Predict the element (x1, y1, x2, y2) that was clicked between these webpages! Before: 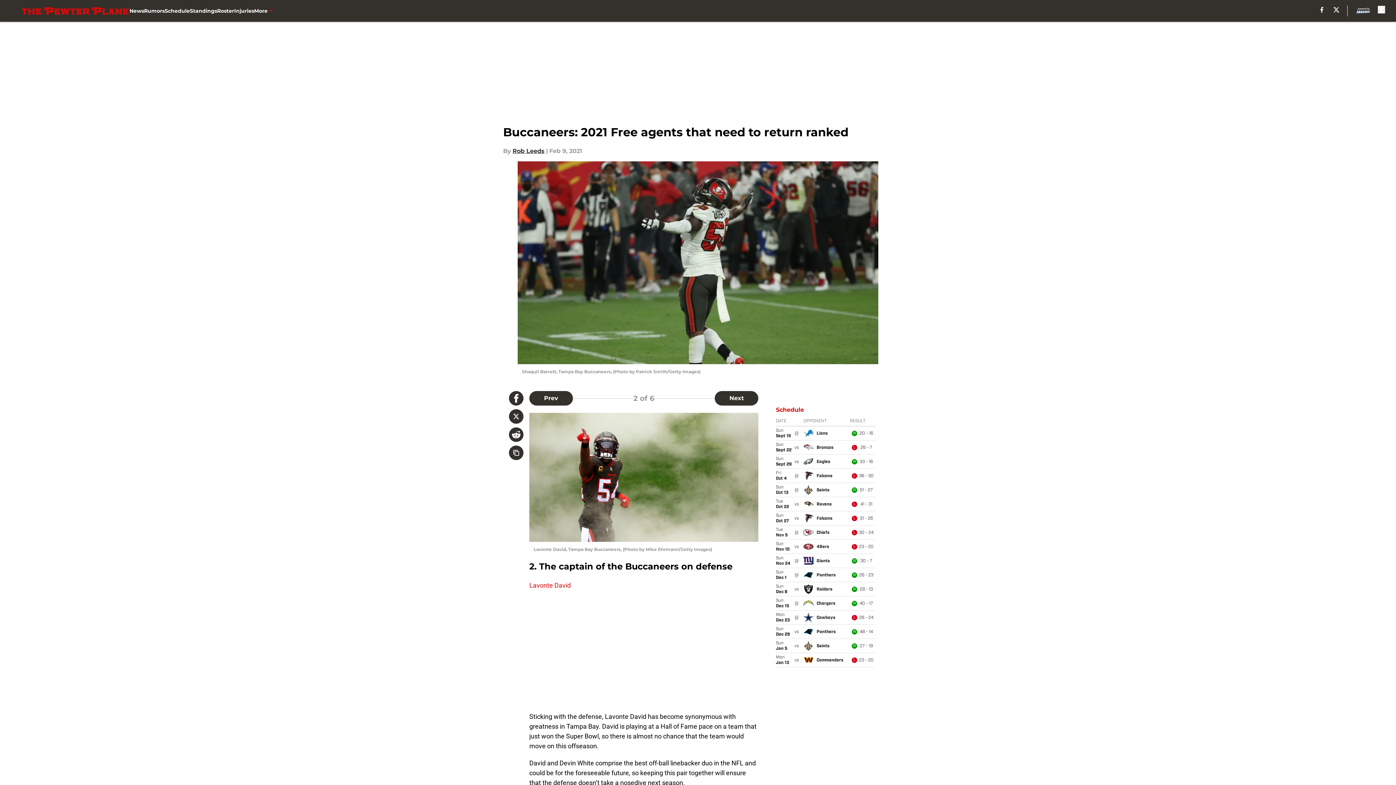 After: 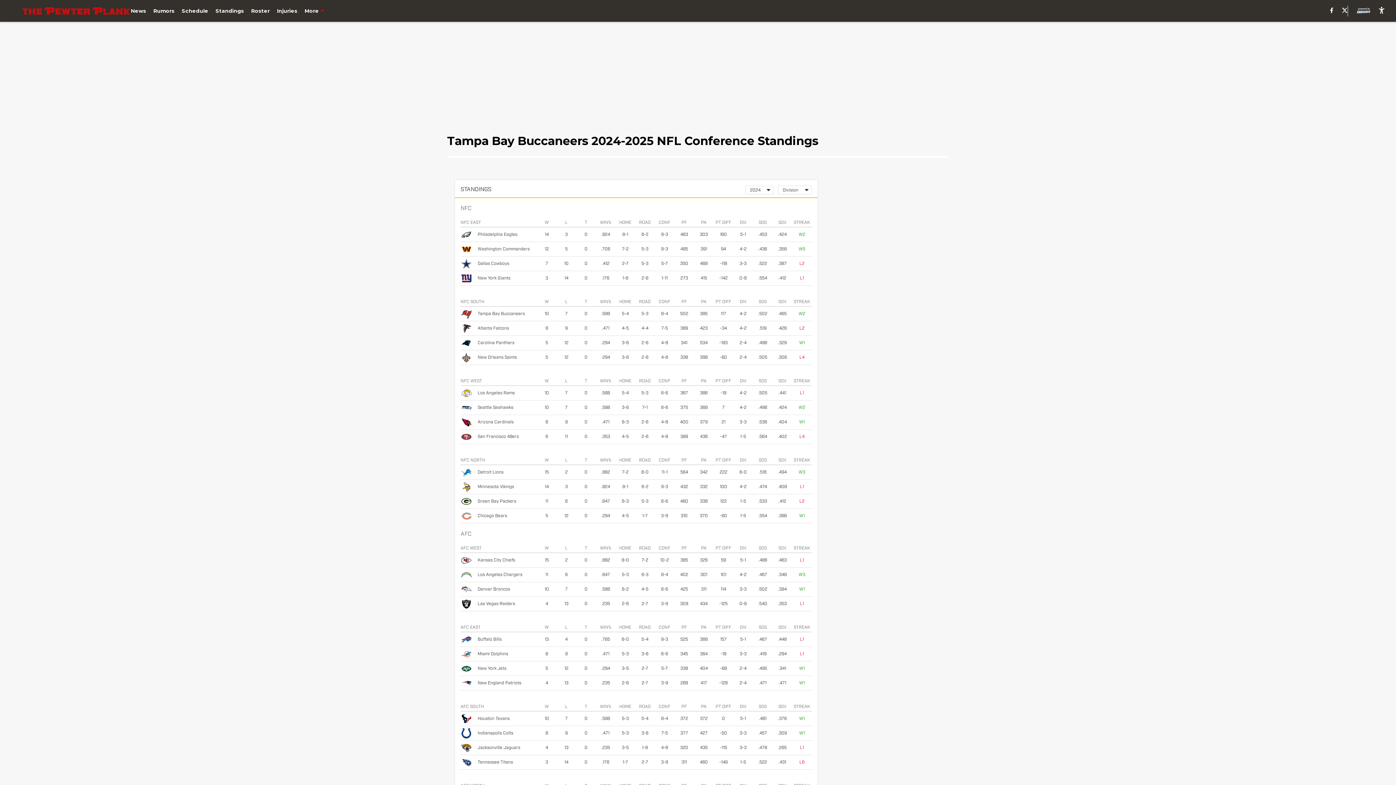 Action: label: Standings bbox: (189, 0, 217, 21)